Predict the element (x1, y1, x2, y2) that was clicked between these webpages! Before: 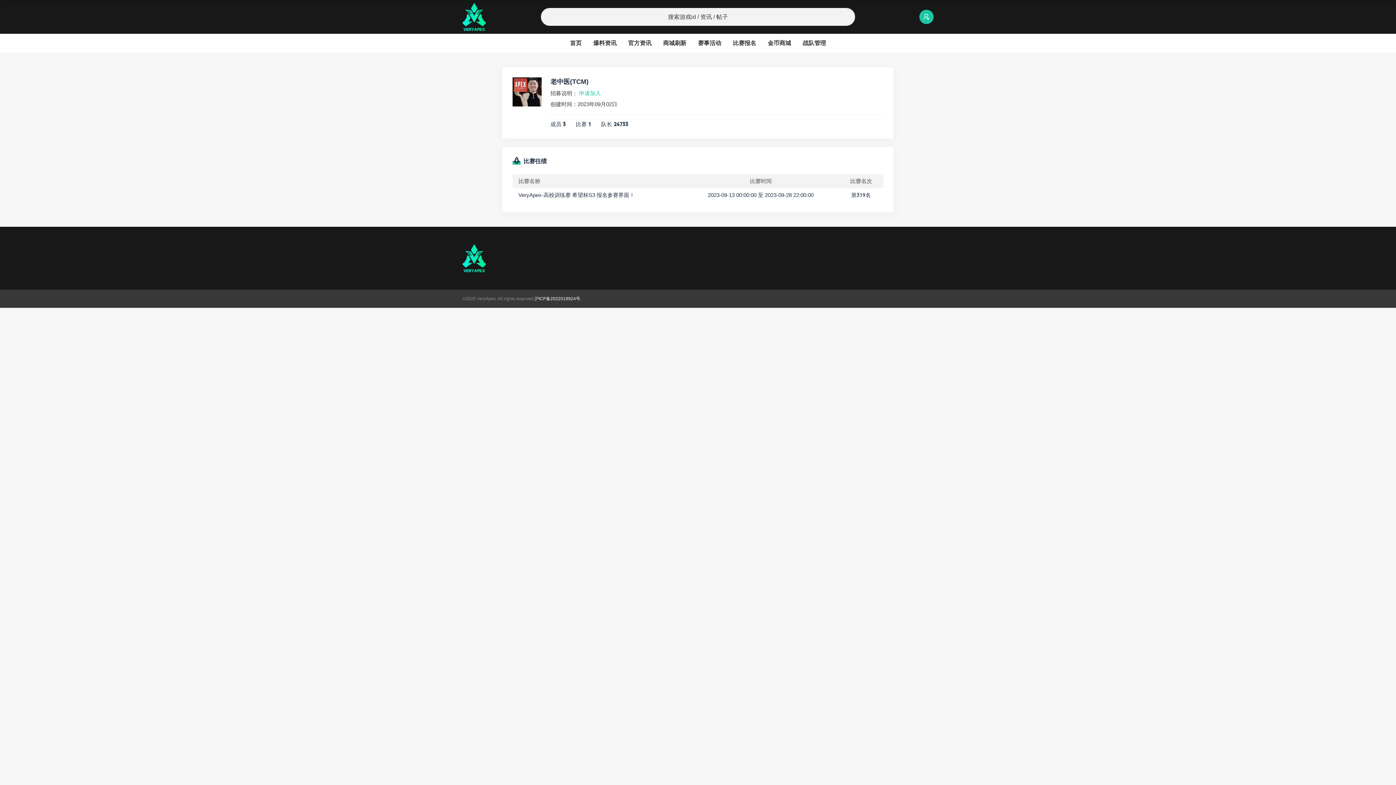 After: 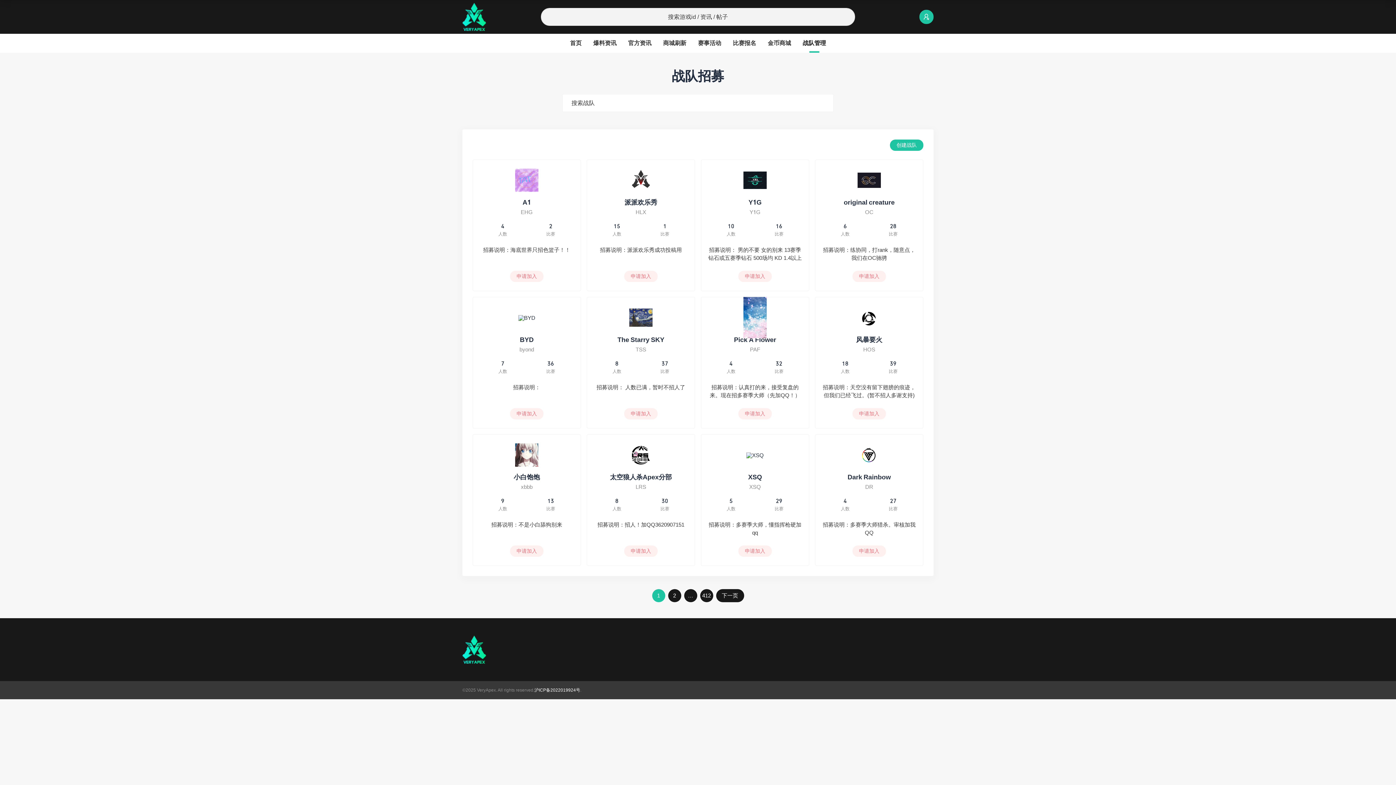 Action: label: 战队管理 bbox: (802, 33, 826, 52)